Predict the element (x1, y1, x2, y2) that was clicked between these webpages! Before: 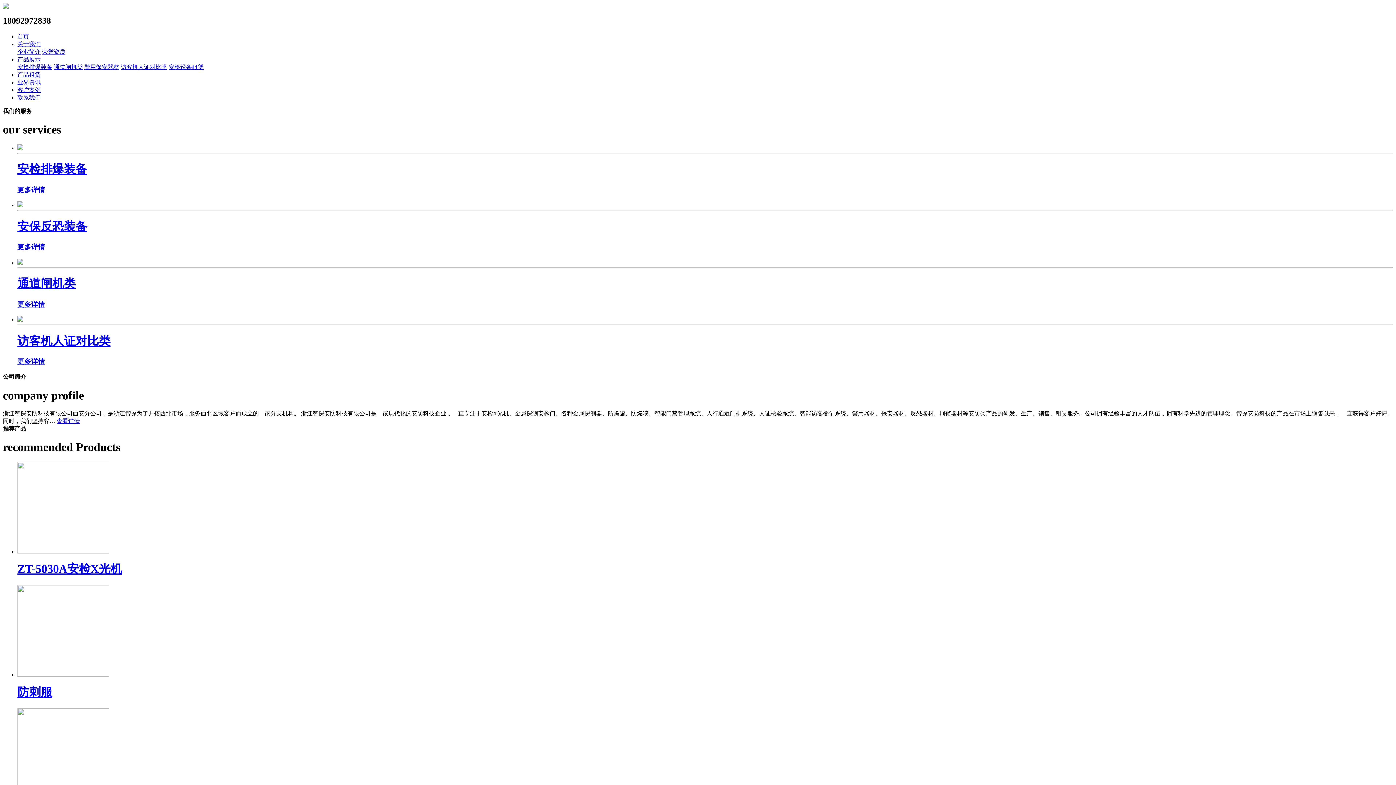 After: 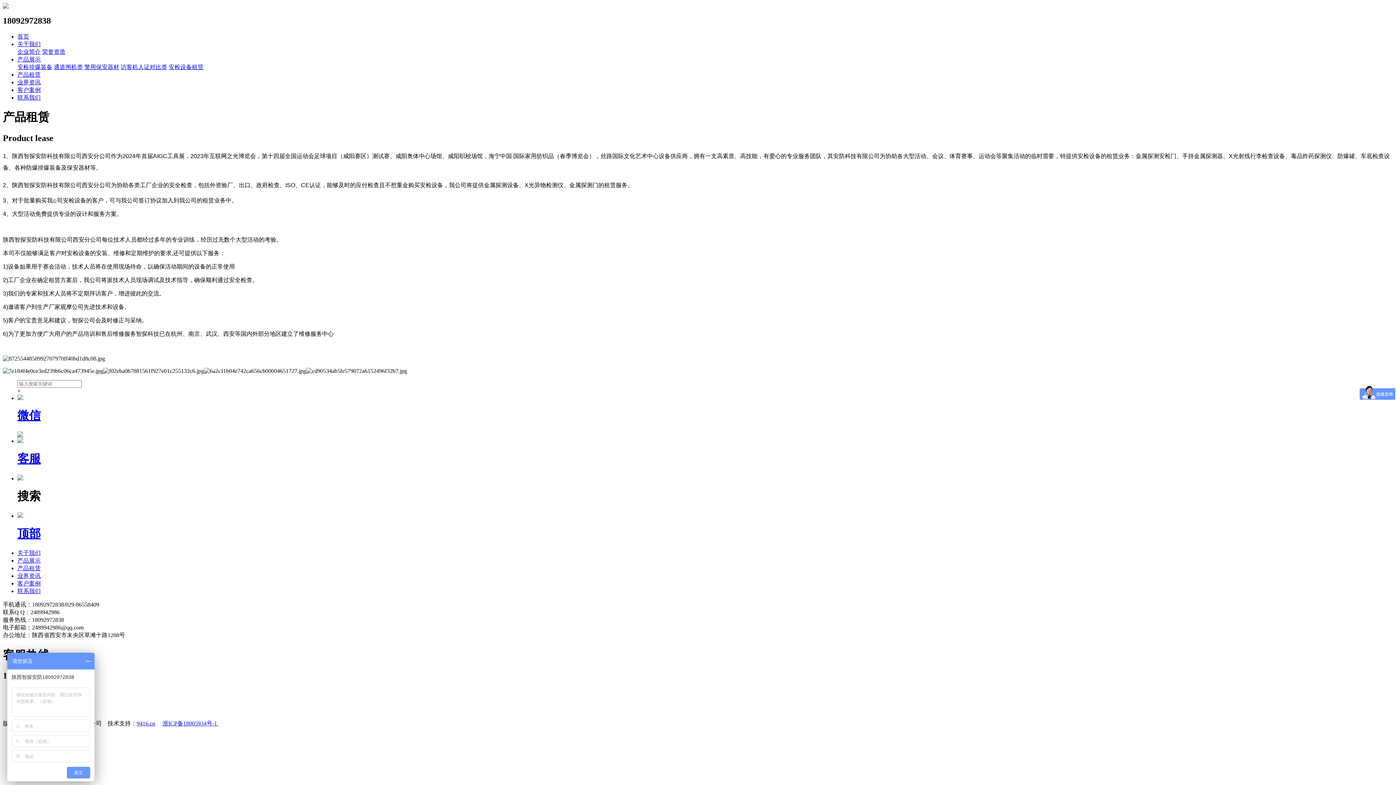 Action: bbox: (17, 71, 40, 77) label: 产品租赁